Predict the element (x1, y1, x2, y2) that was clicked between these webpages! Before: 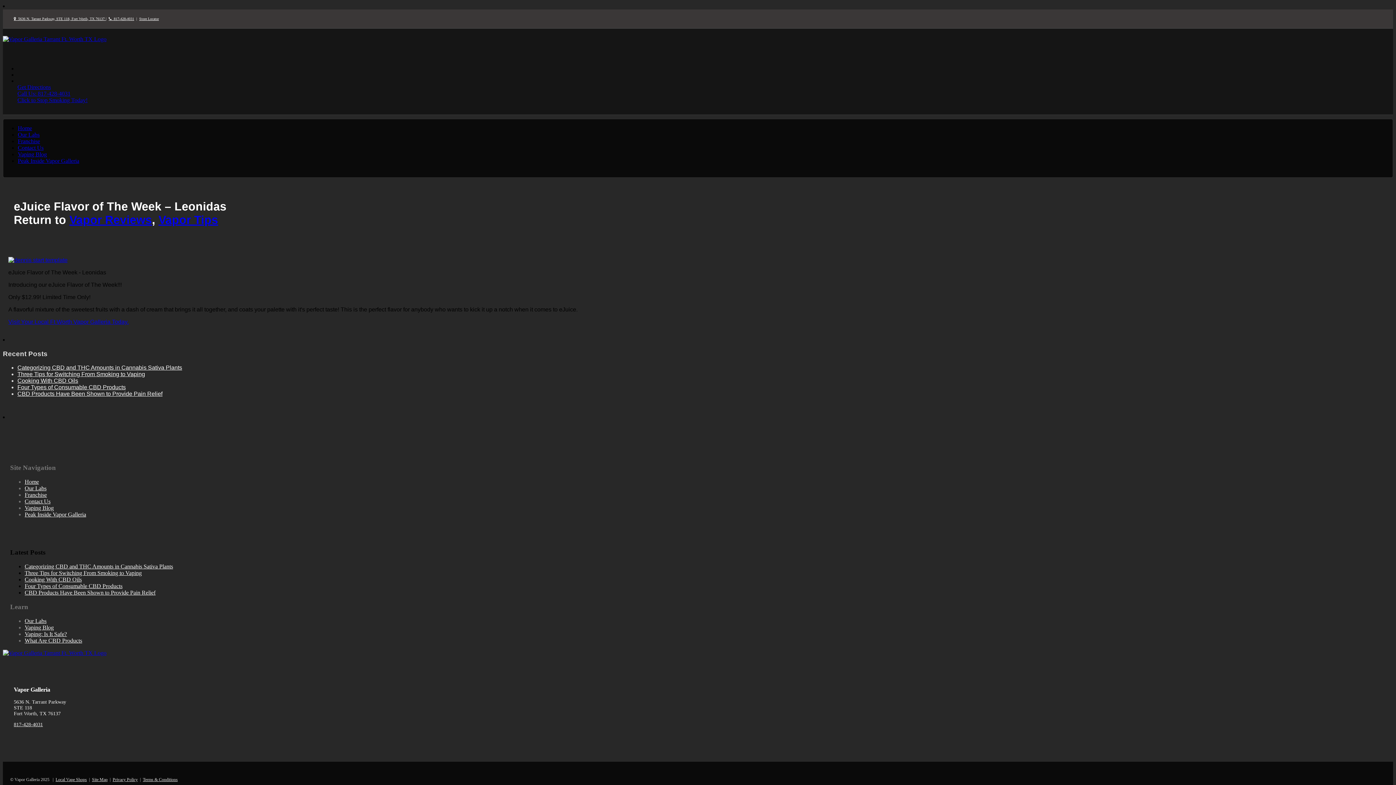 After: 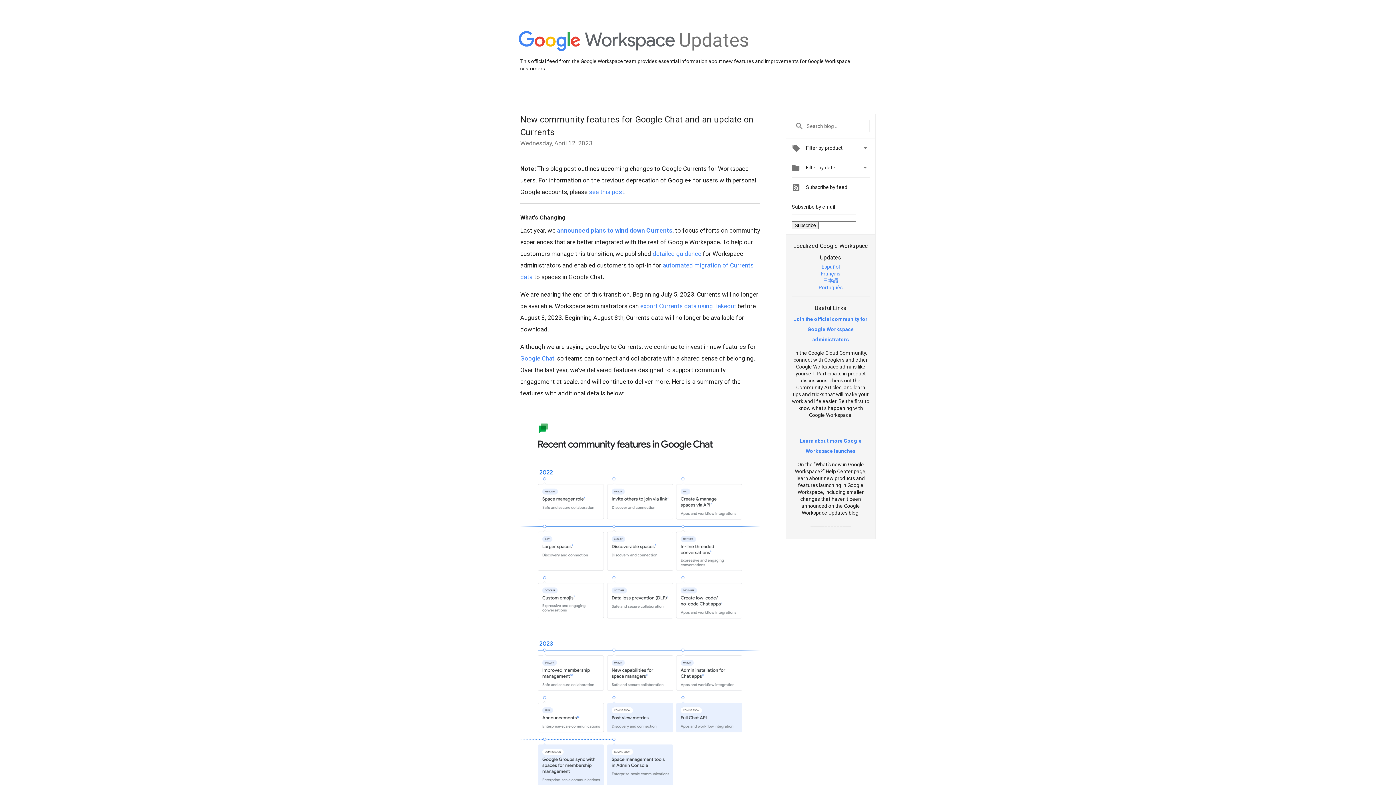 Action: label: Visit Your Local Ft Worth Vapor Galleria Today. bbox: (8, 318, 128, 325)